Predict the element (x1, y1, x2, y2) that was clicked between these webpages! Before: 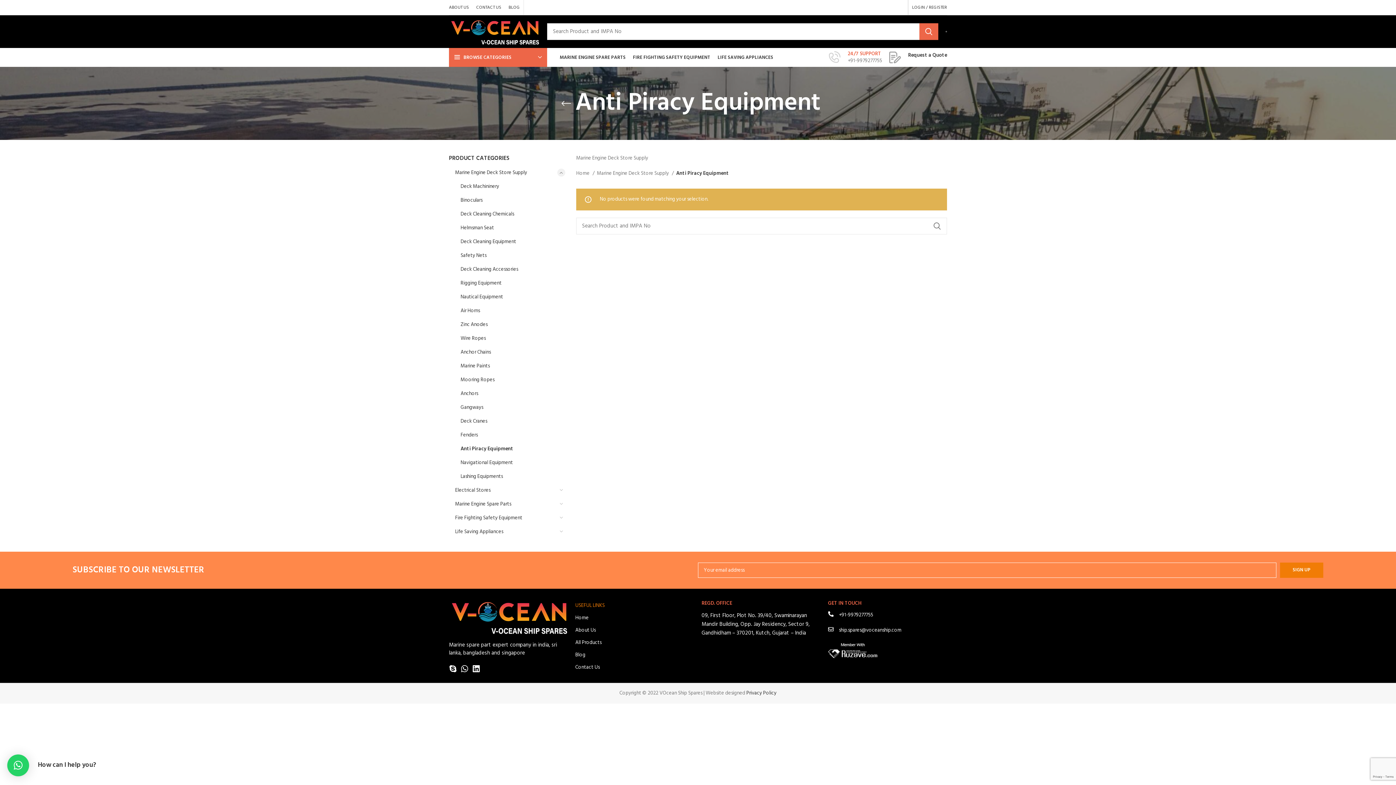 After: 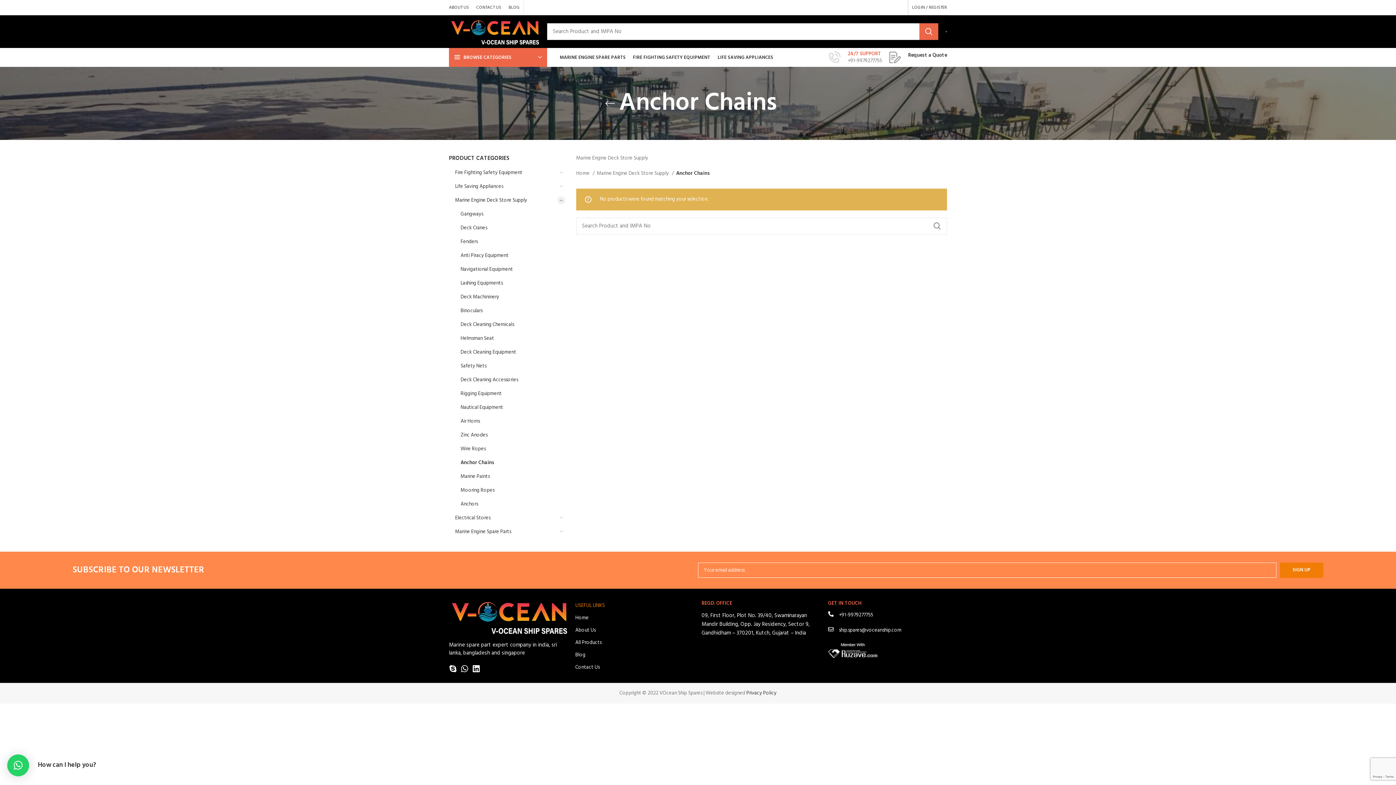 Action: bbox: (460, 345, 556, 359) label: Anchor Chains